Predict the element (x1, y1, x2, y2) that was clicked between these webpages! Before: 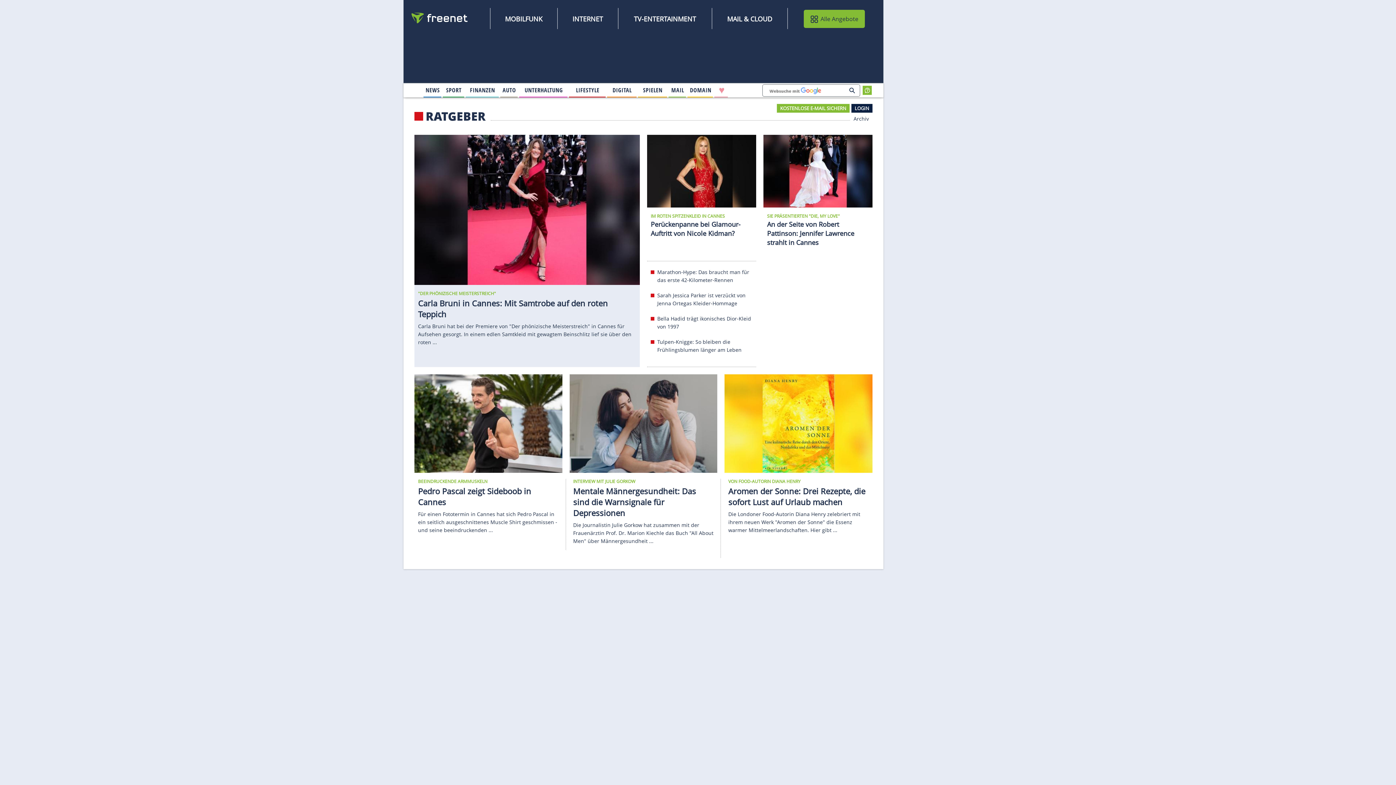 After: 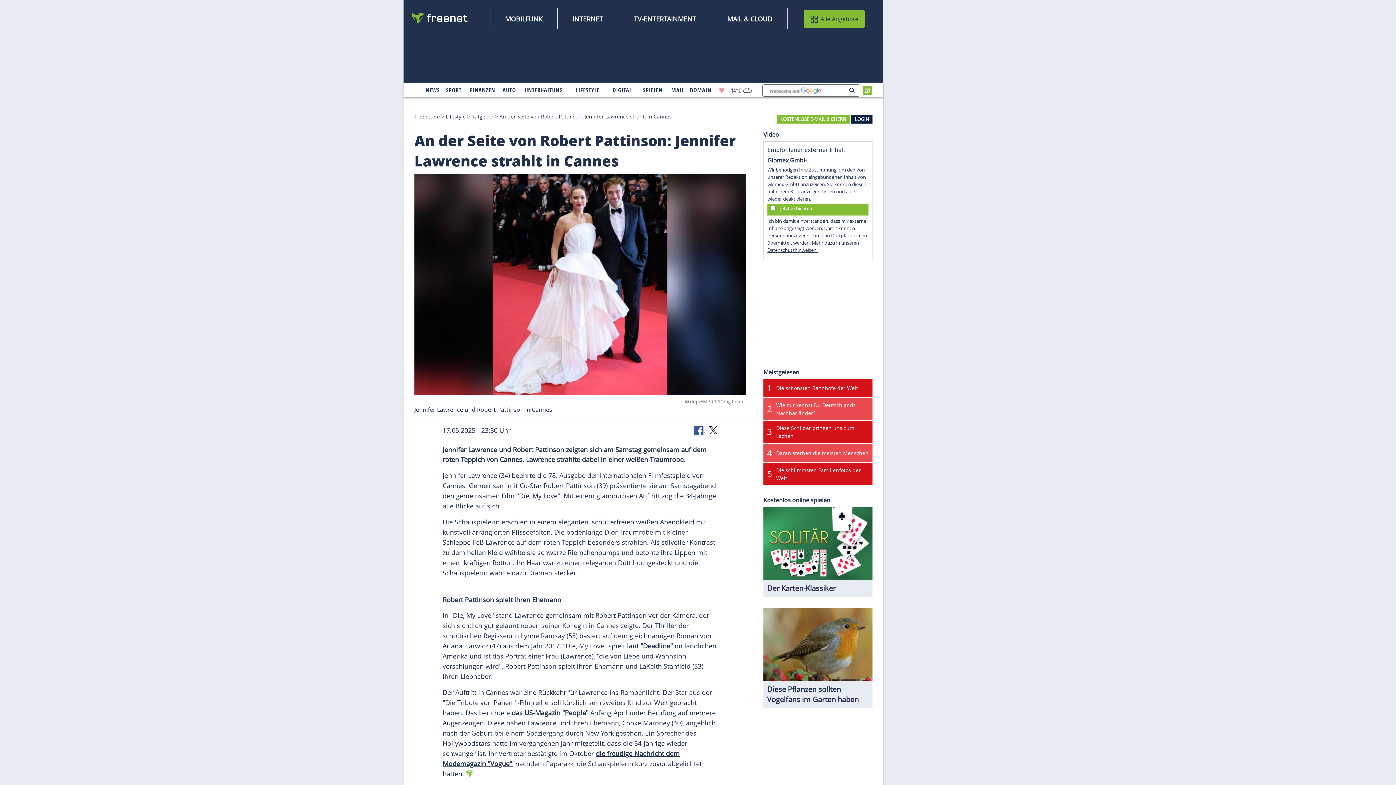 Action: bbox: (763, 166, 872, 174)